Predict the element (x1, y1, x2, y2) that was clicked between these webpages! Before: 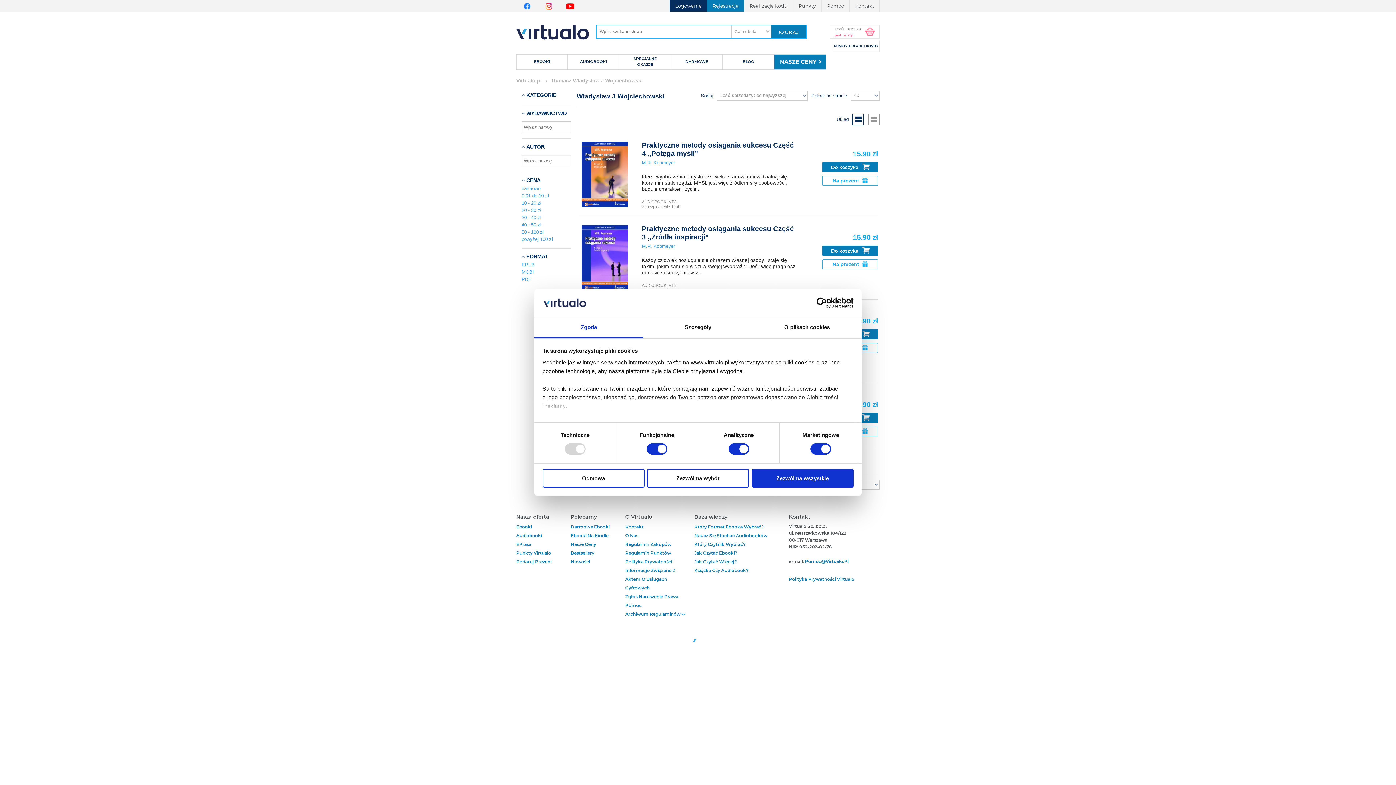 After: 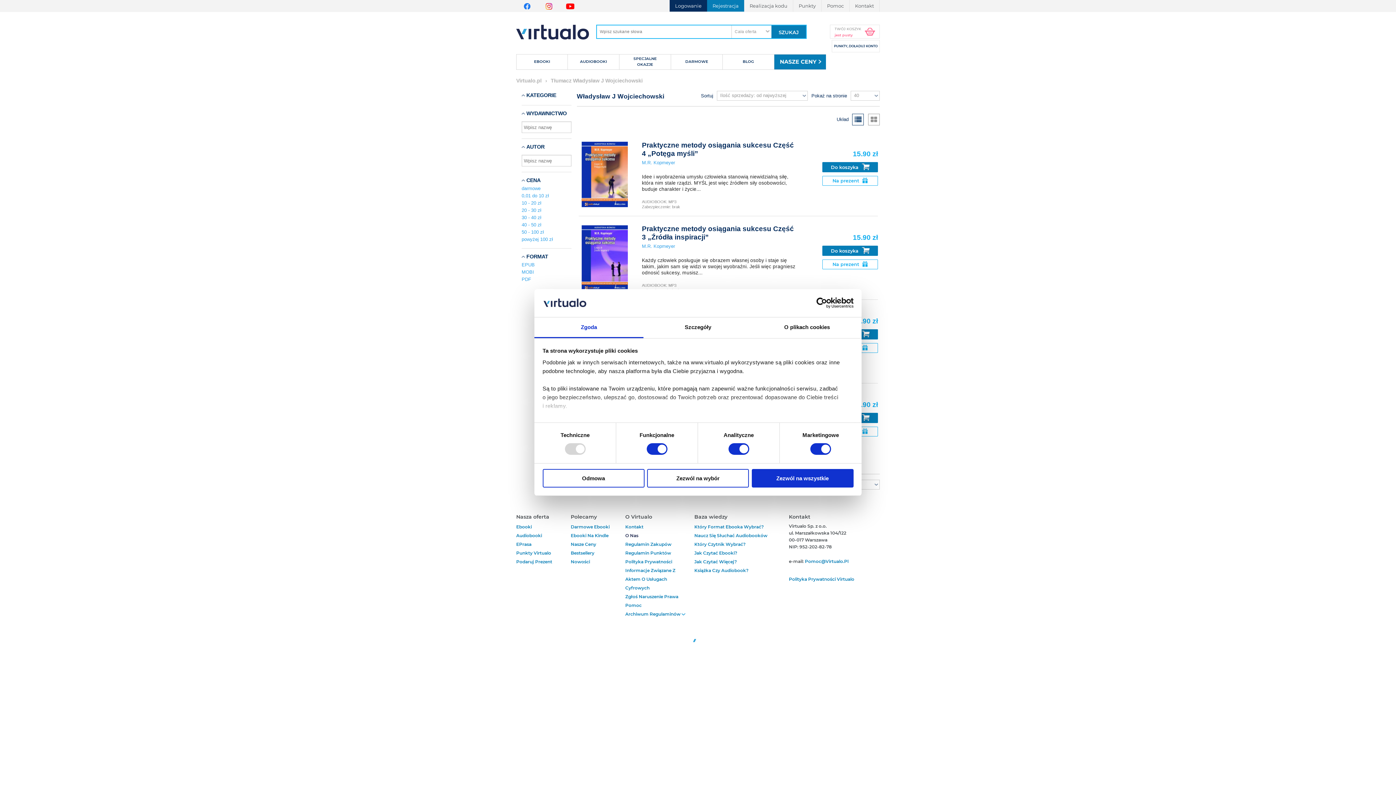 Action: label: otwórz o nas bbox: (625, 537, 687, 546)